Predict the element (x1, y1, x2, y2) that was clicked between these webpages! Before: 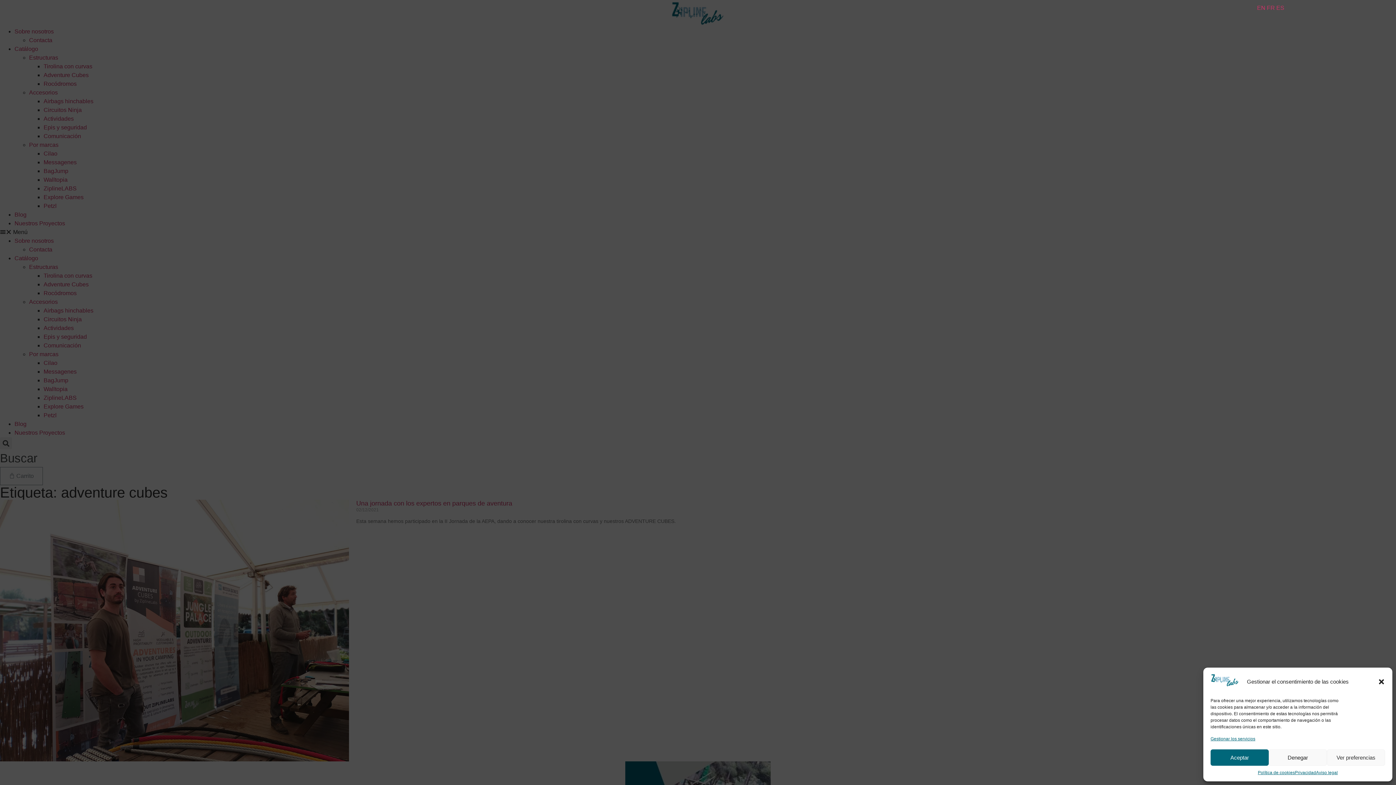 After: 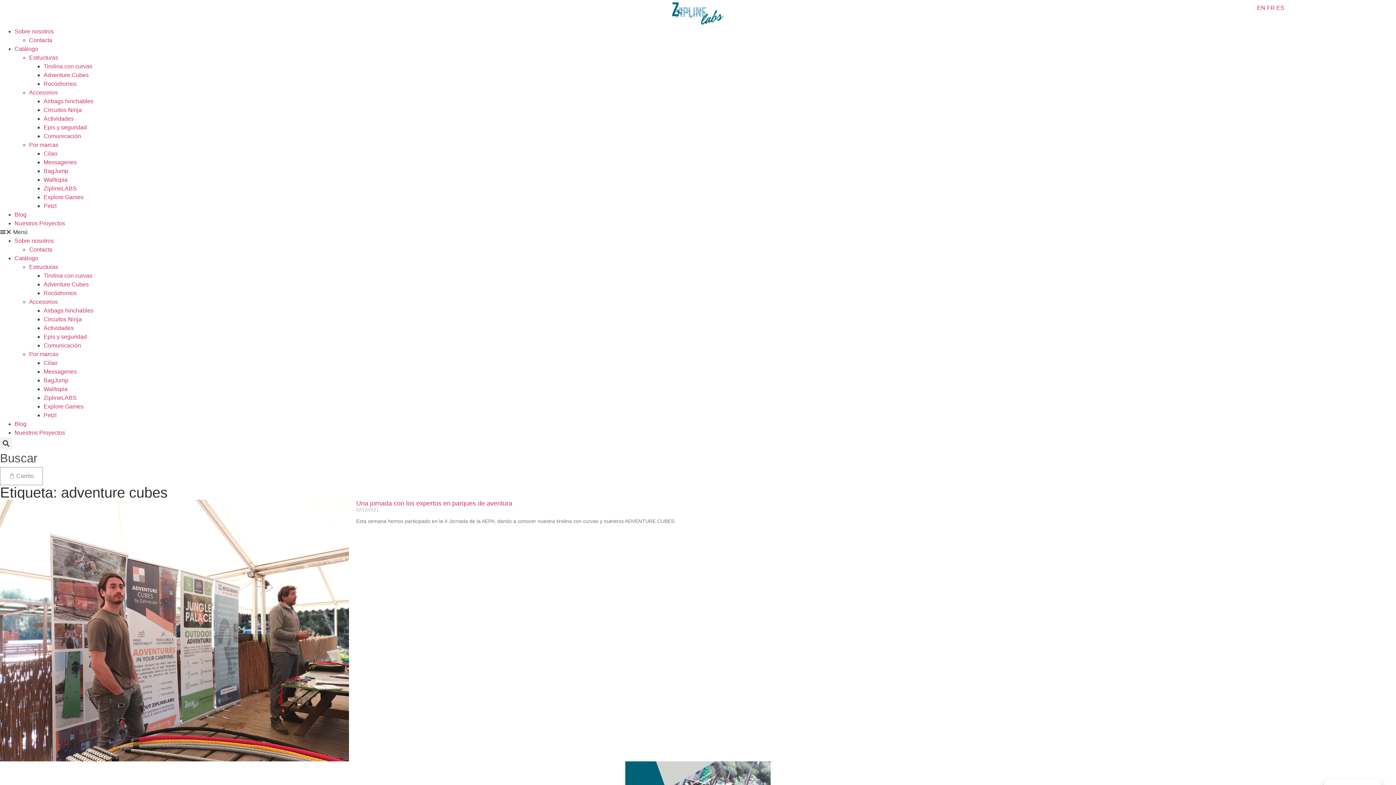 Action: label: Denegar bbox: (1269, 749, 1327, 766)